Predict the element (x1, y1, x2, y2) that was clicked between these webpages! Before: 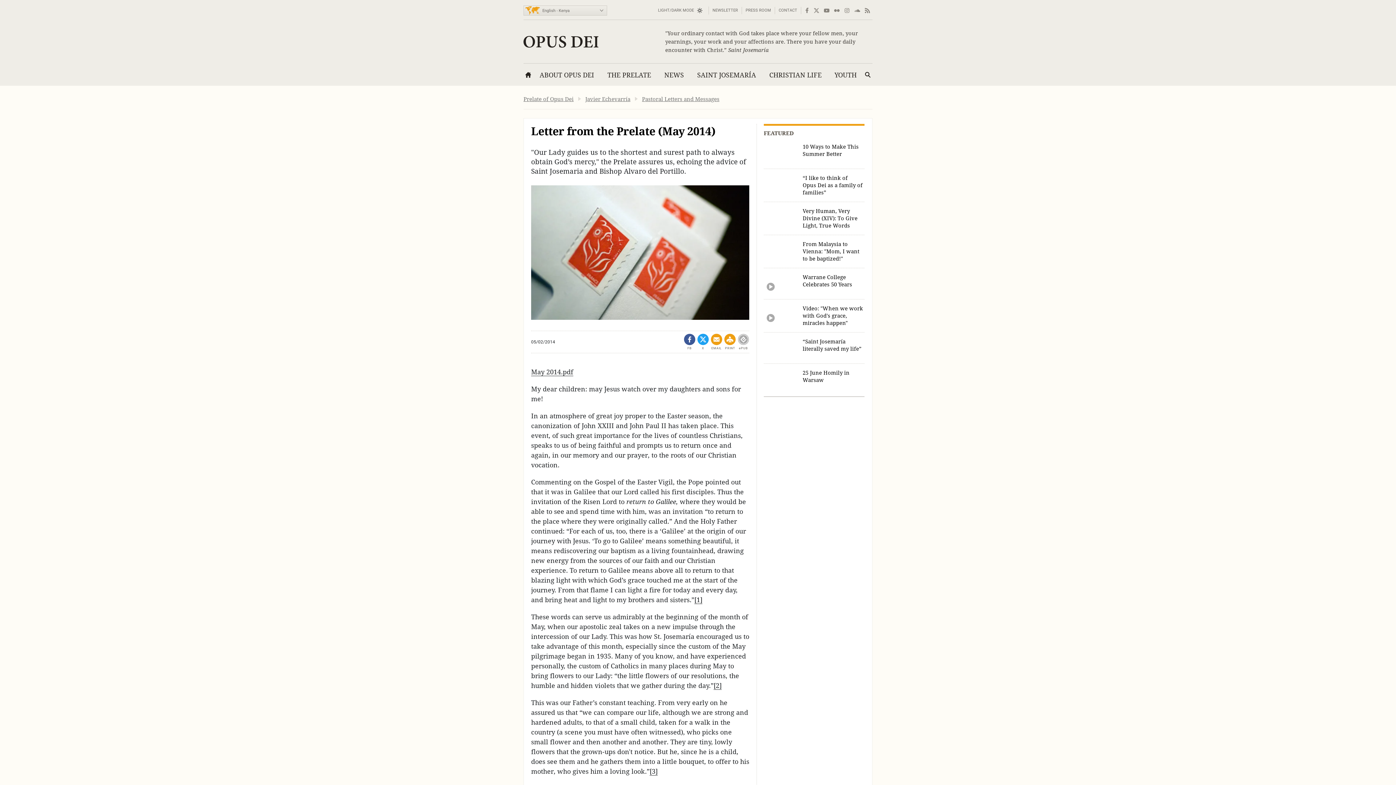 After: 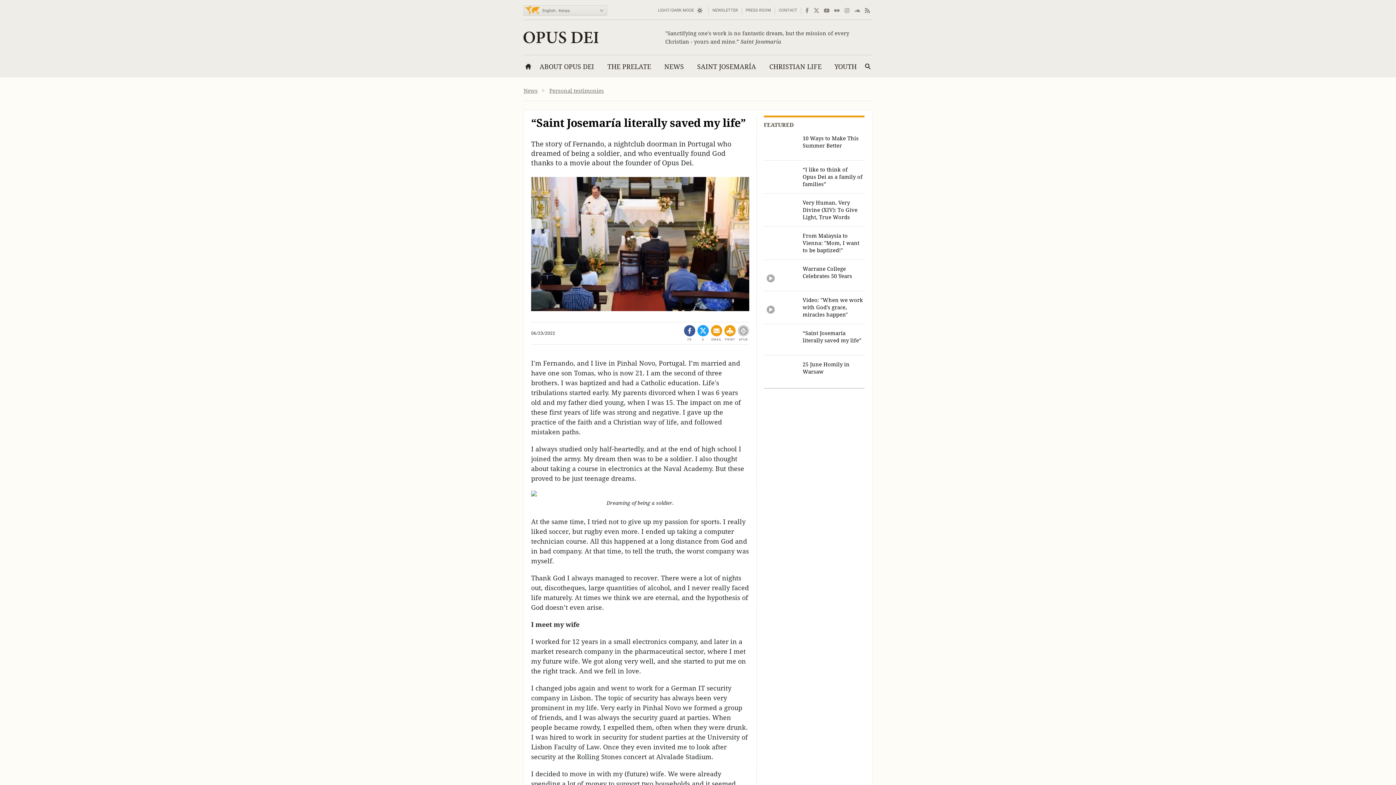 Action: label: “Saint Josemaría literally saved my life” bbox: (764, 338, 864, 358)